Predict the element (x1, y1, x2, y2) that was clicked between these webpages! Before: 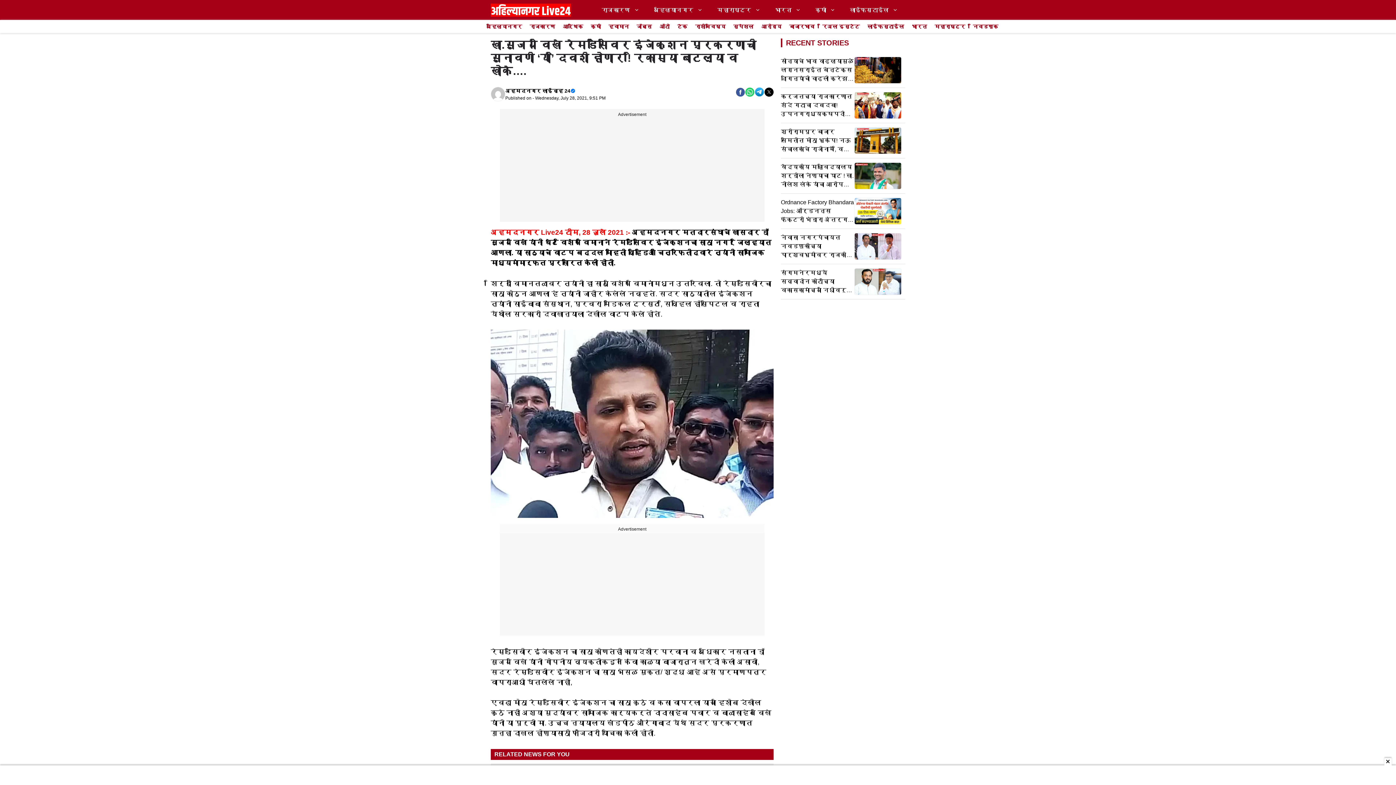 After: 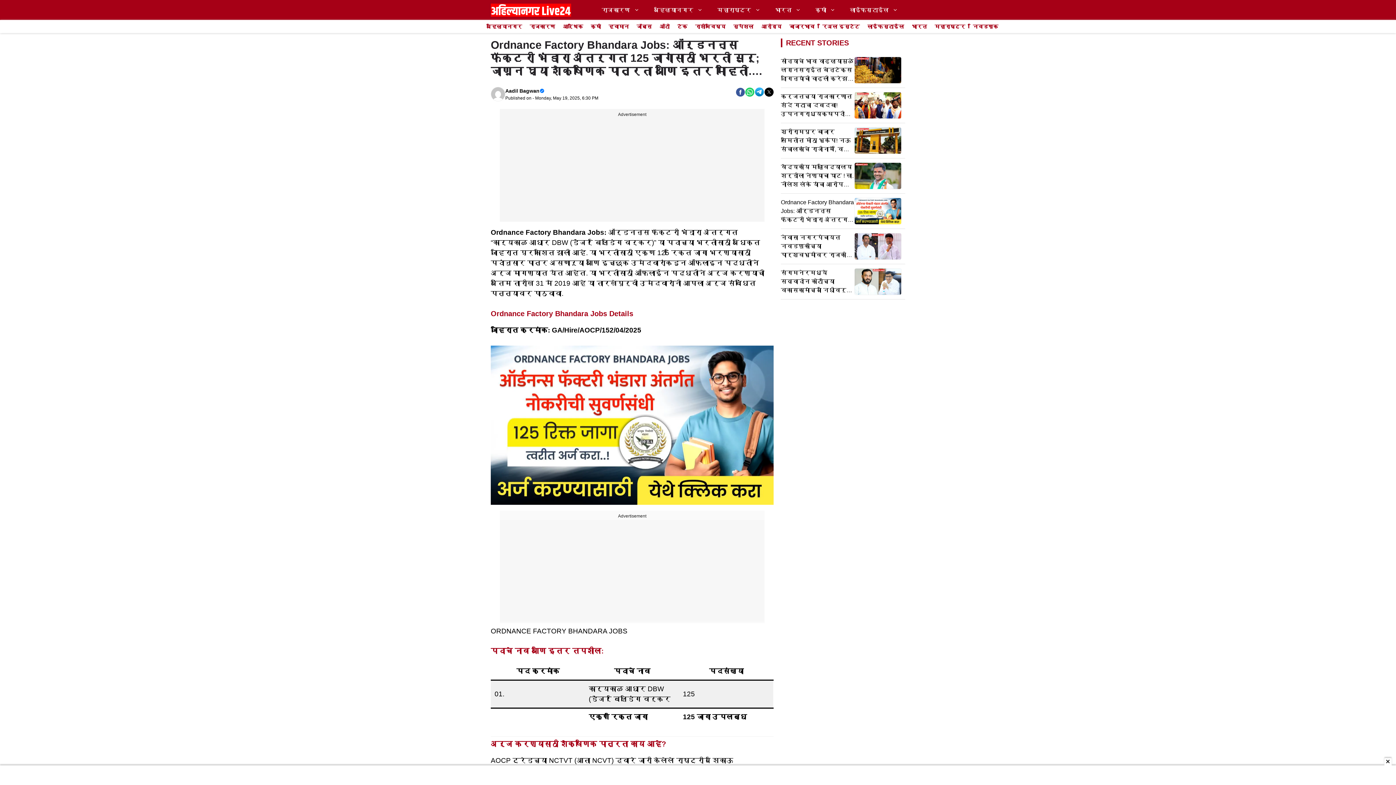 Action: bbox: (854, 206, 901, 214)